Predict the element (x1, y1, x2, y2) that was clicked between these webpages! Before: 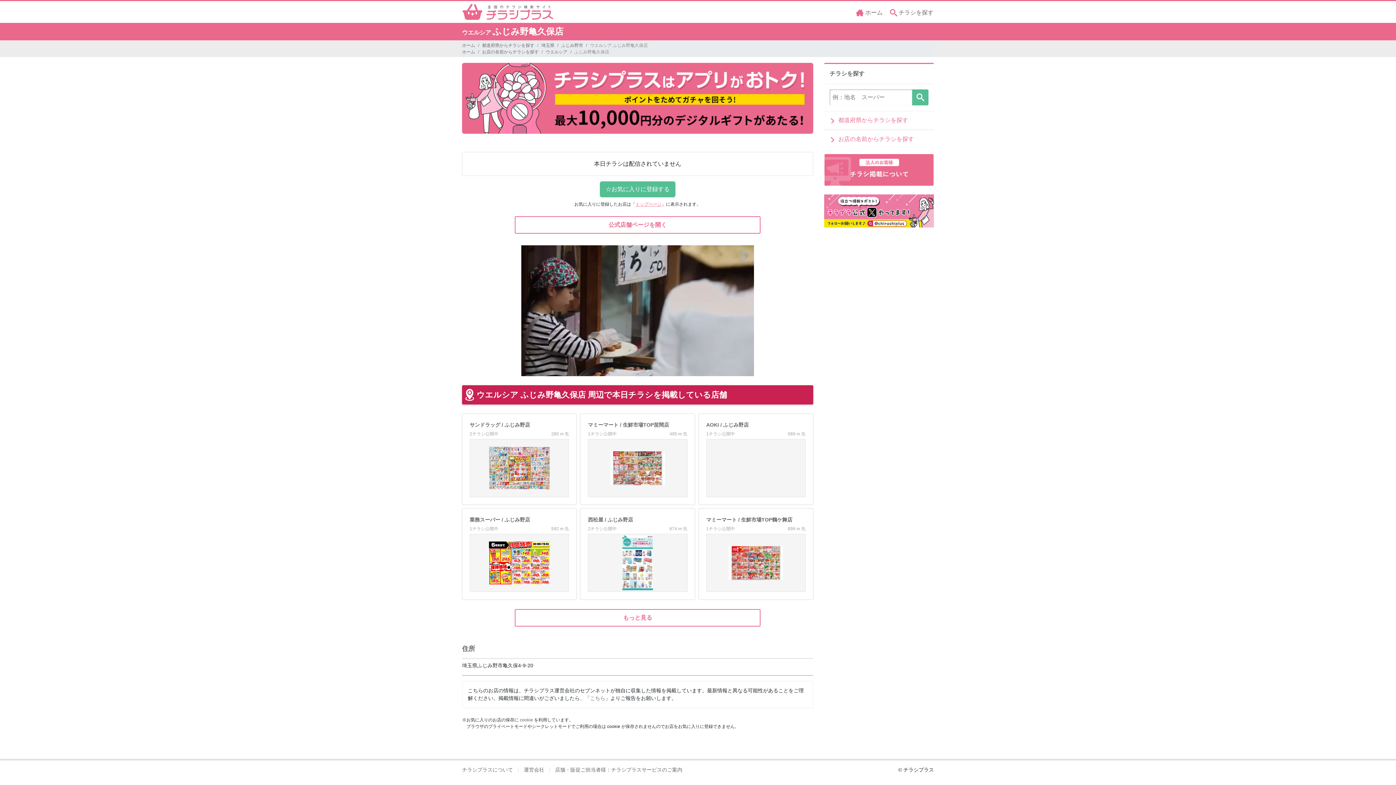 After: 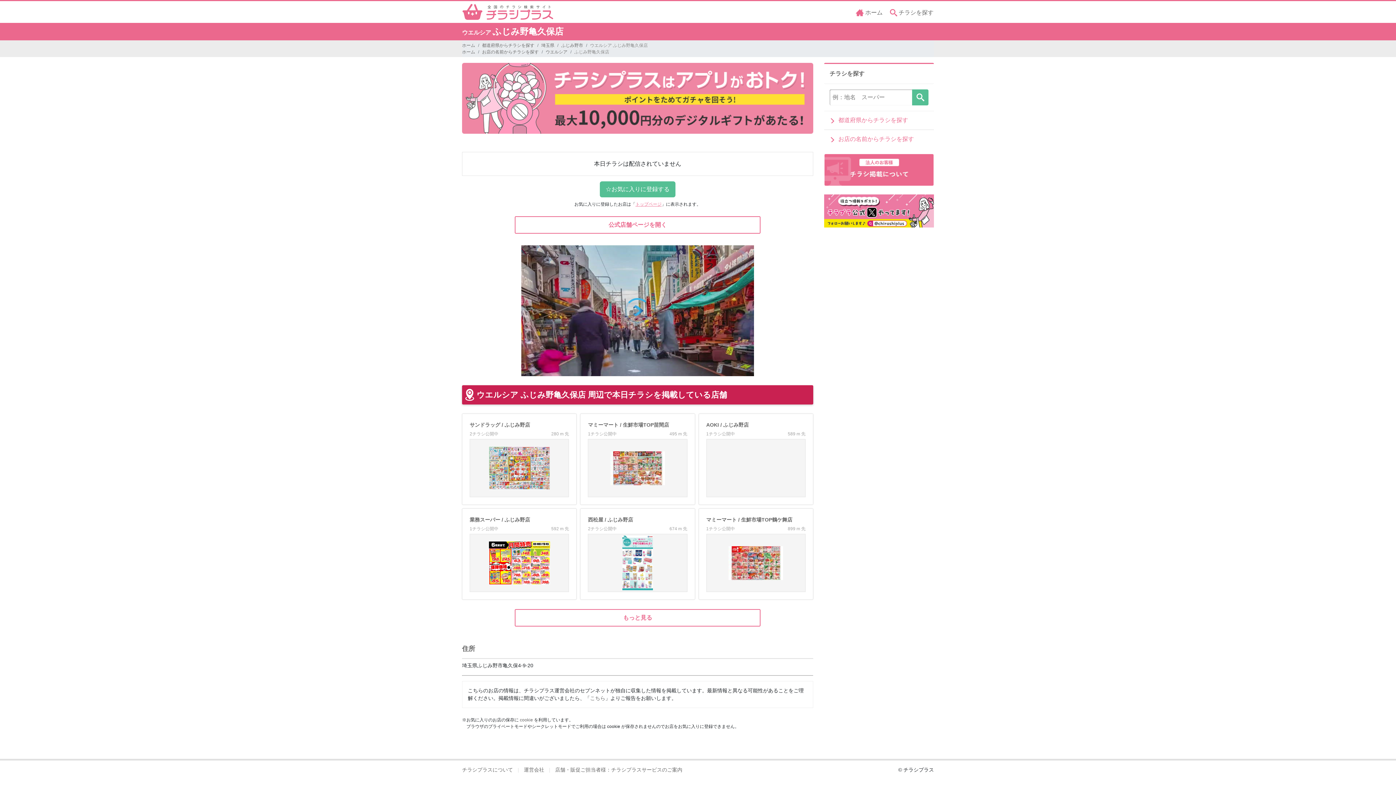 Action: bbox: (462, 63, 813, 146)